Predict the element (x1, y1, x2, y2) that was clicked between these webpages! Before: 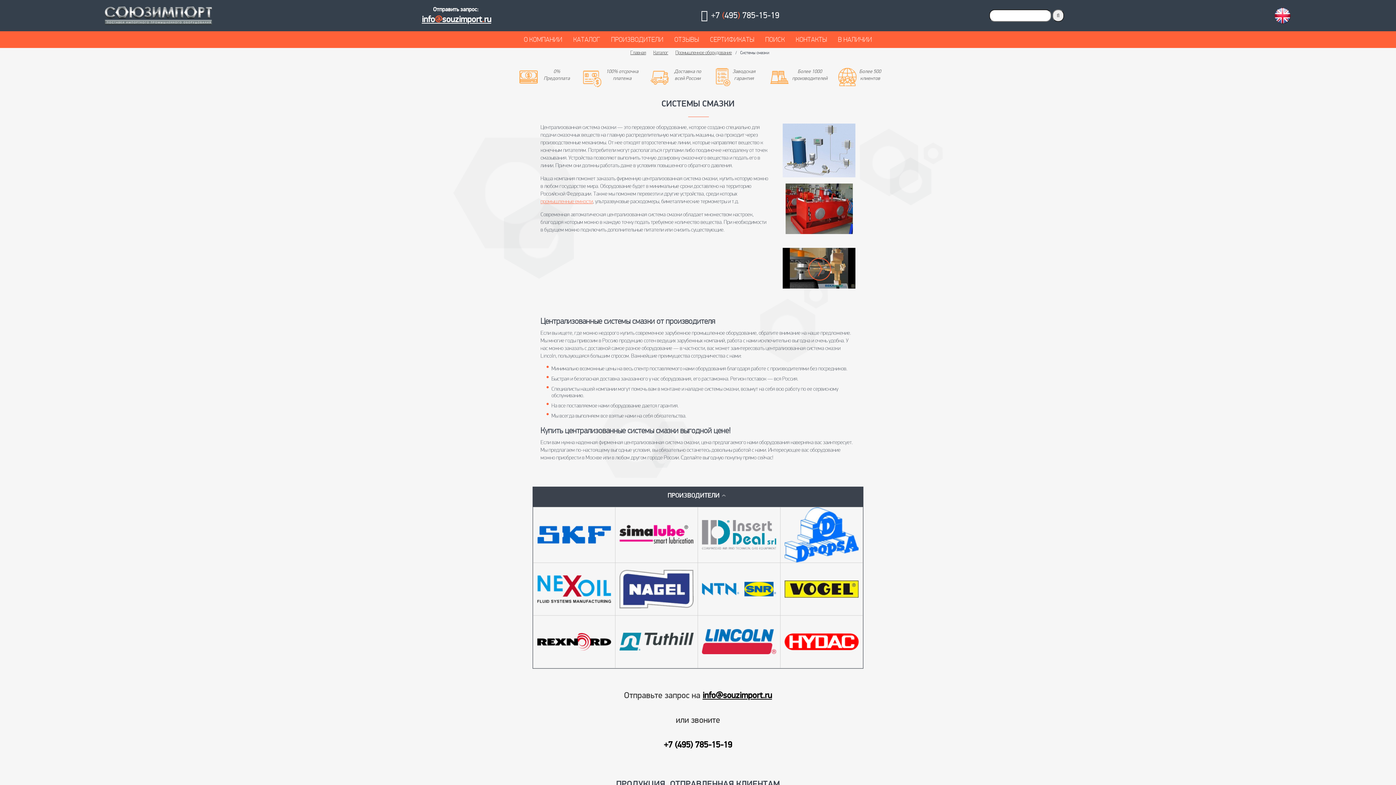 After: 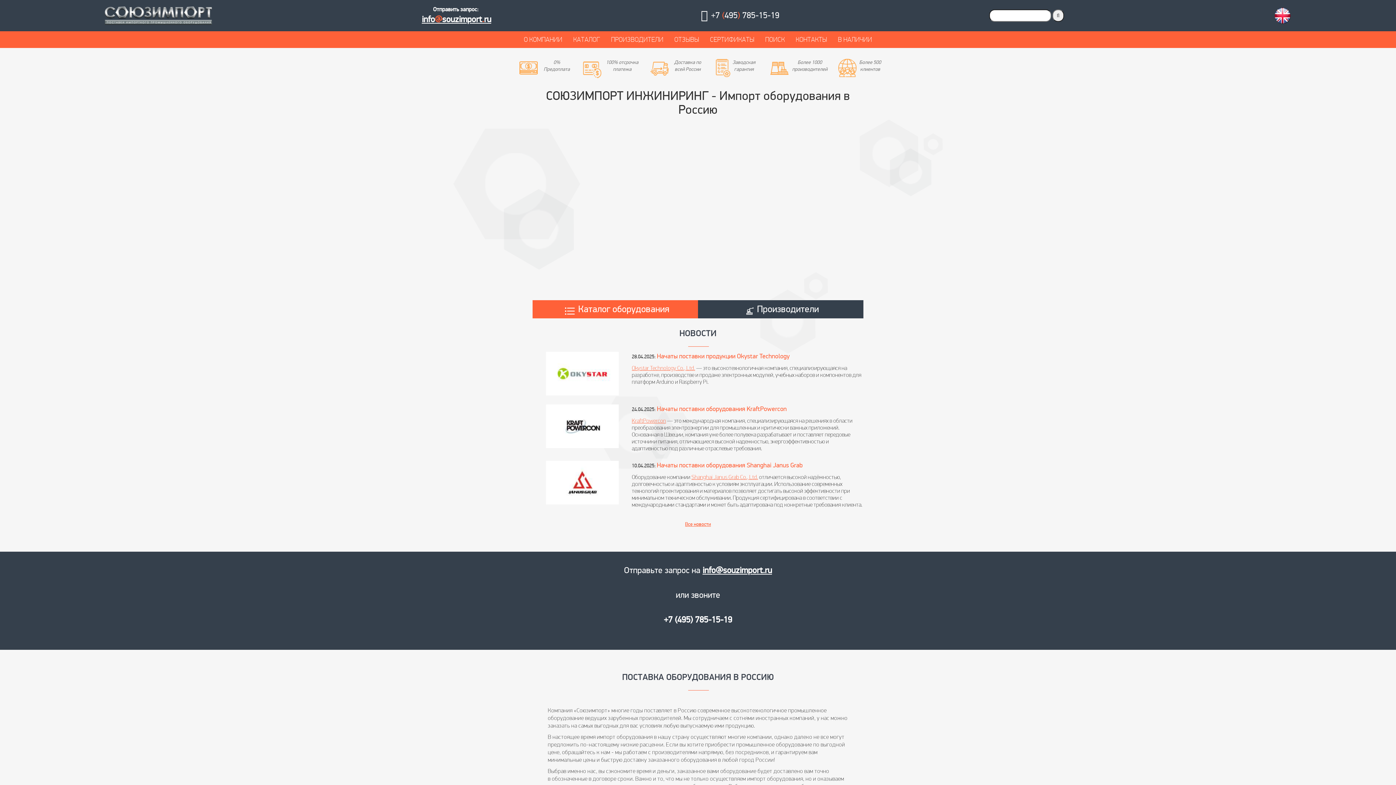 Action: bbox: (104, 6, 212, 24)